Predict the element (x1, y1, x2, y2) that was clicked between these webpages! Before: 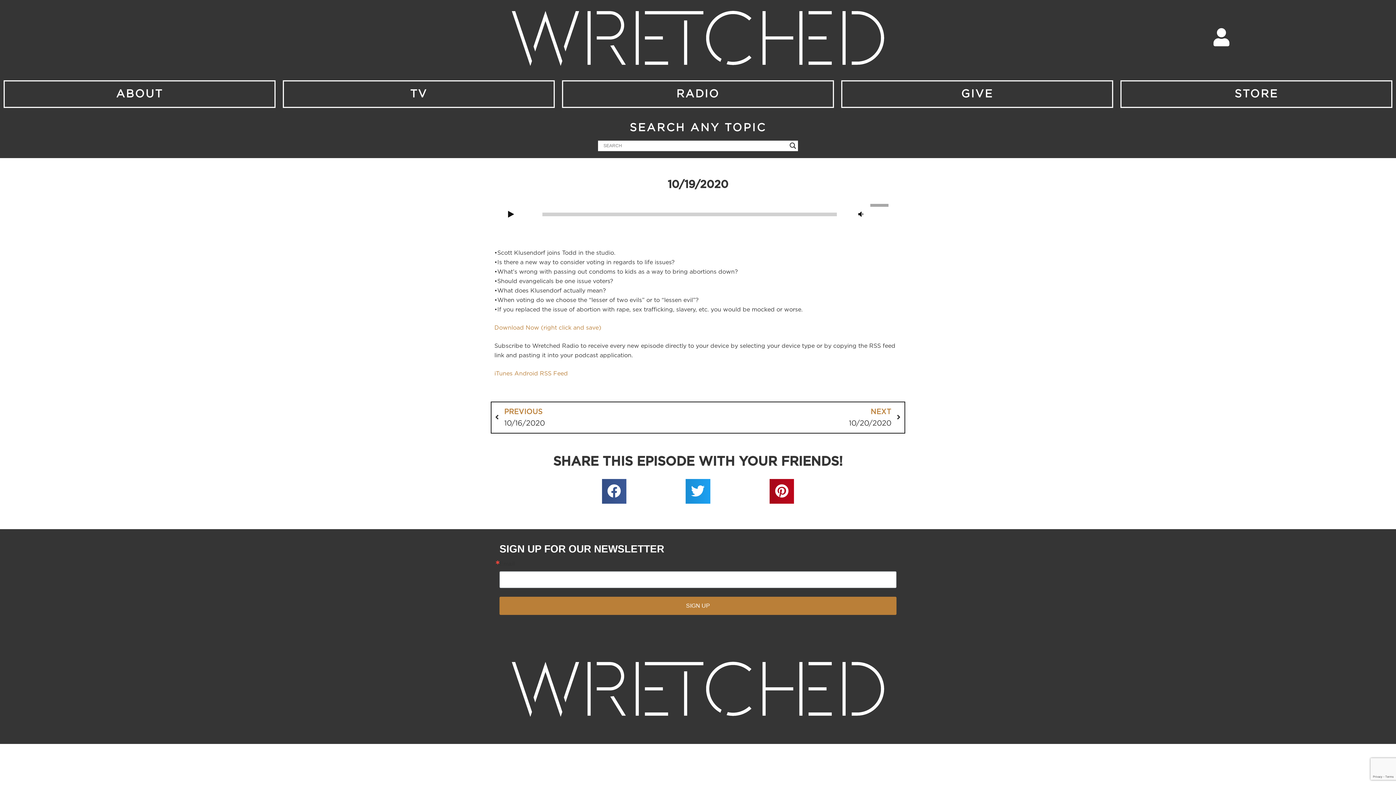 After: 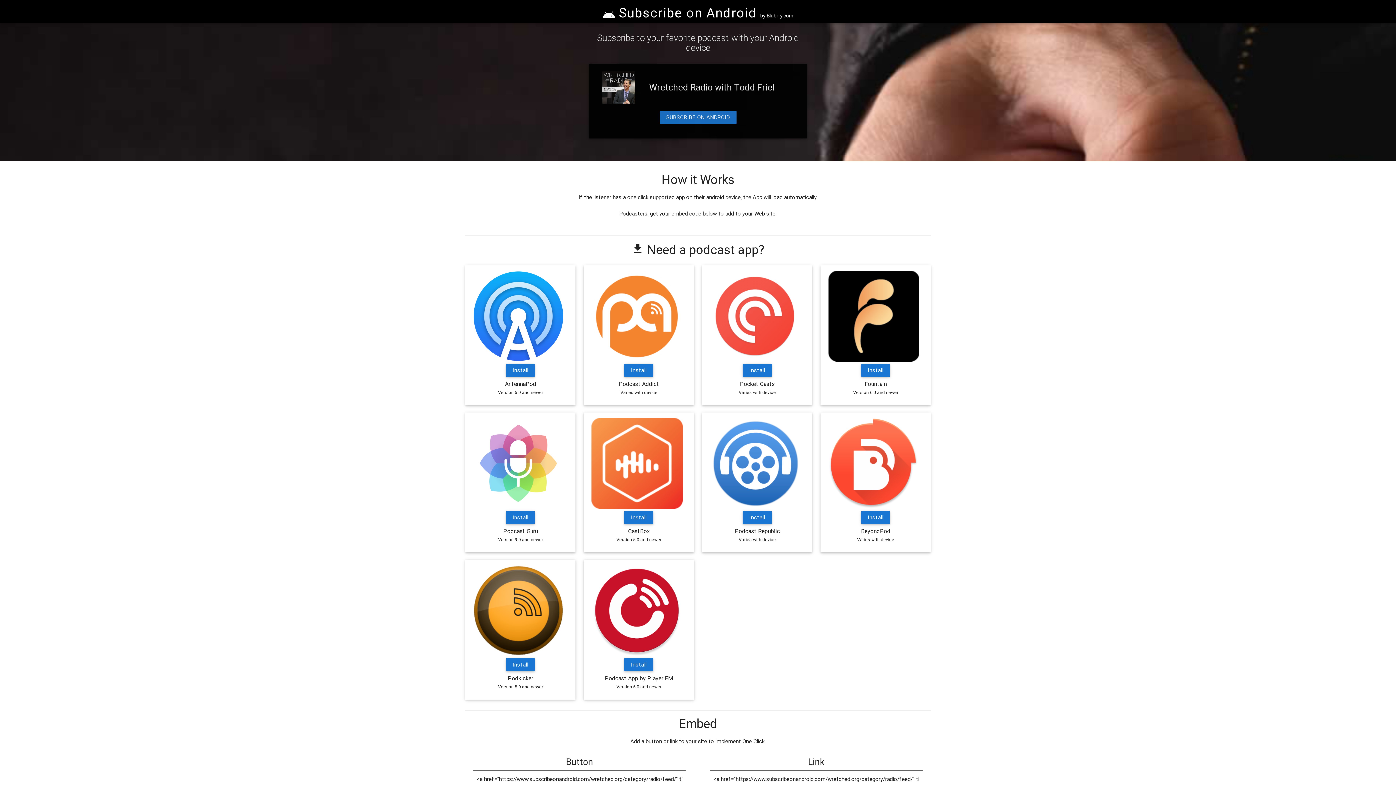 Action: label: Android bbox: (514, 370, 538, 376)